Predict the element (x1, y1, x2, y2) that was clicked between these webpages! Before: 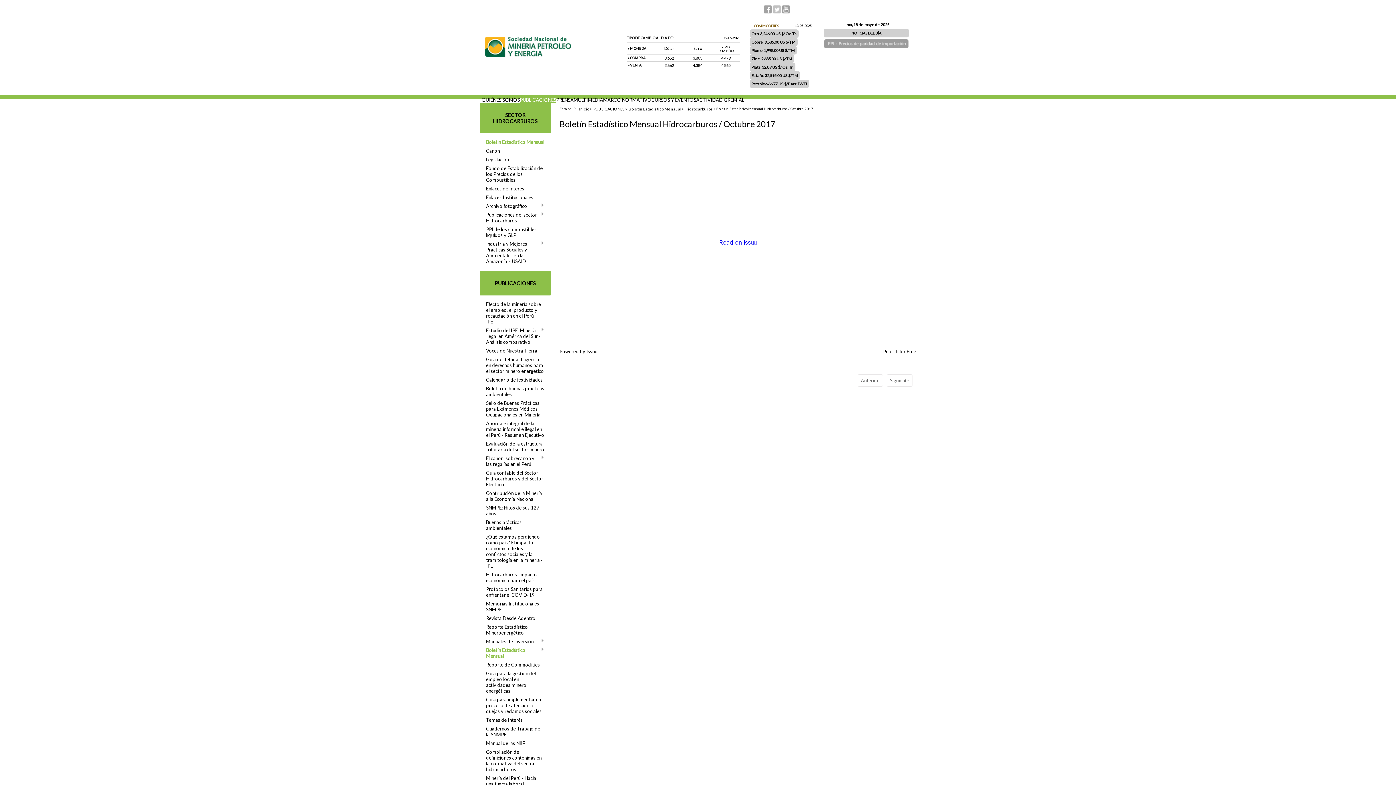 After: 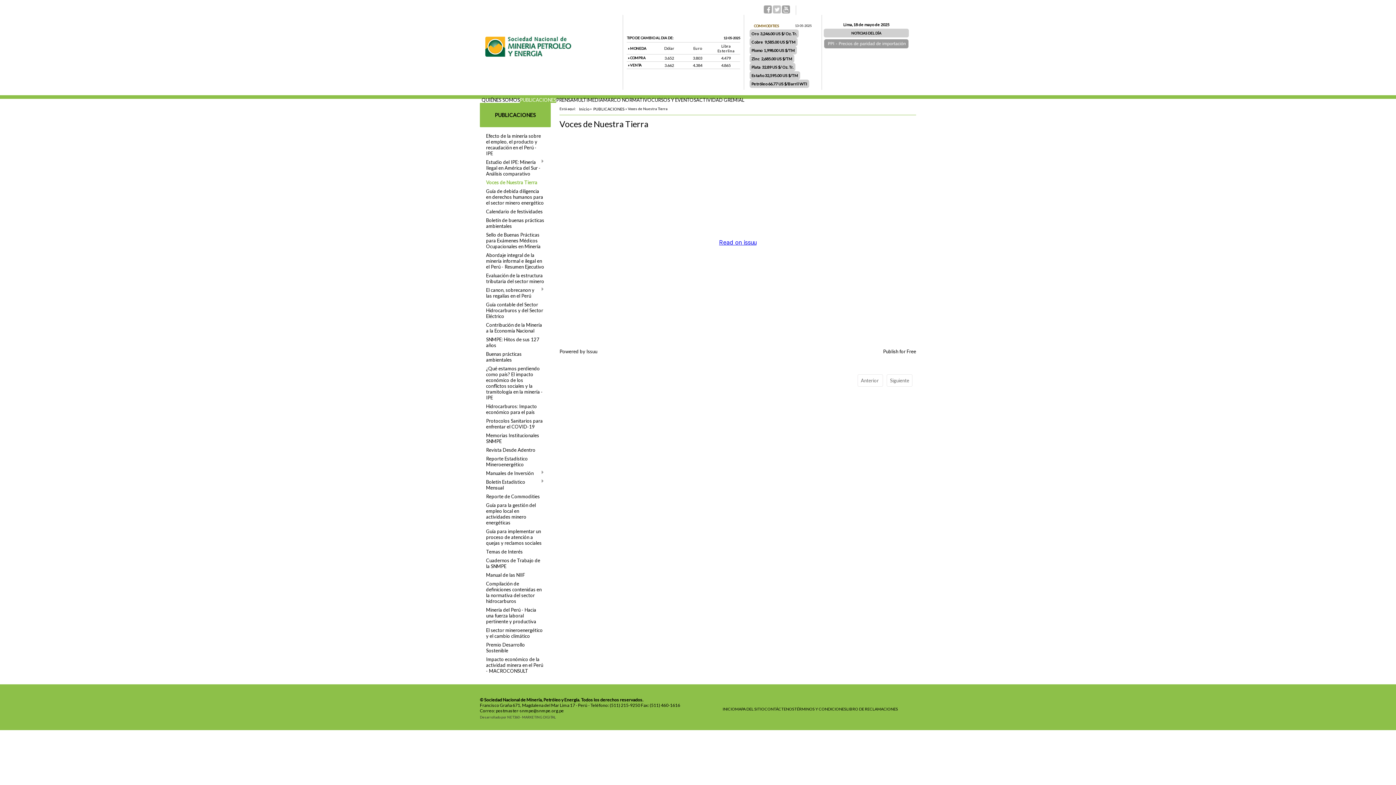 Action: bbox: (484, 347, 551, 354) label: Voces de Nuestra Tierra